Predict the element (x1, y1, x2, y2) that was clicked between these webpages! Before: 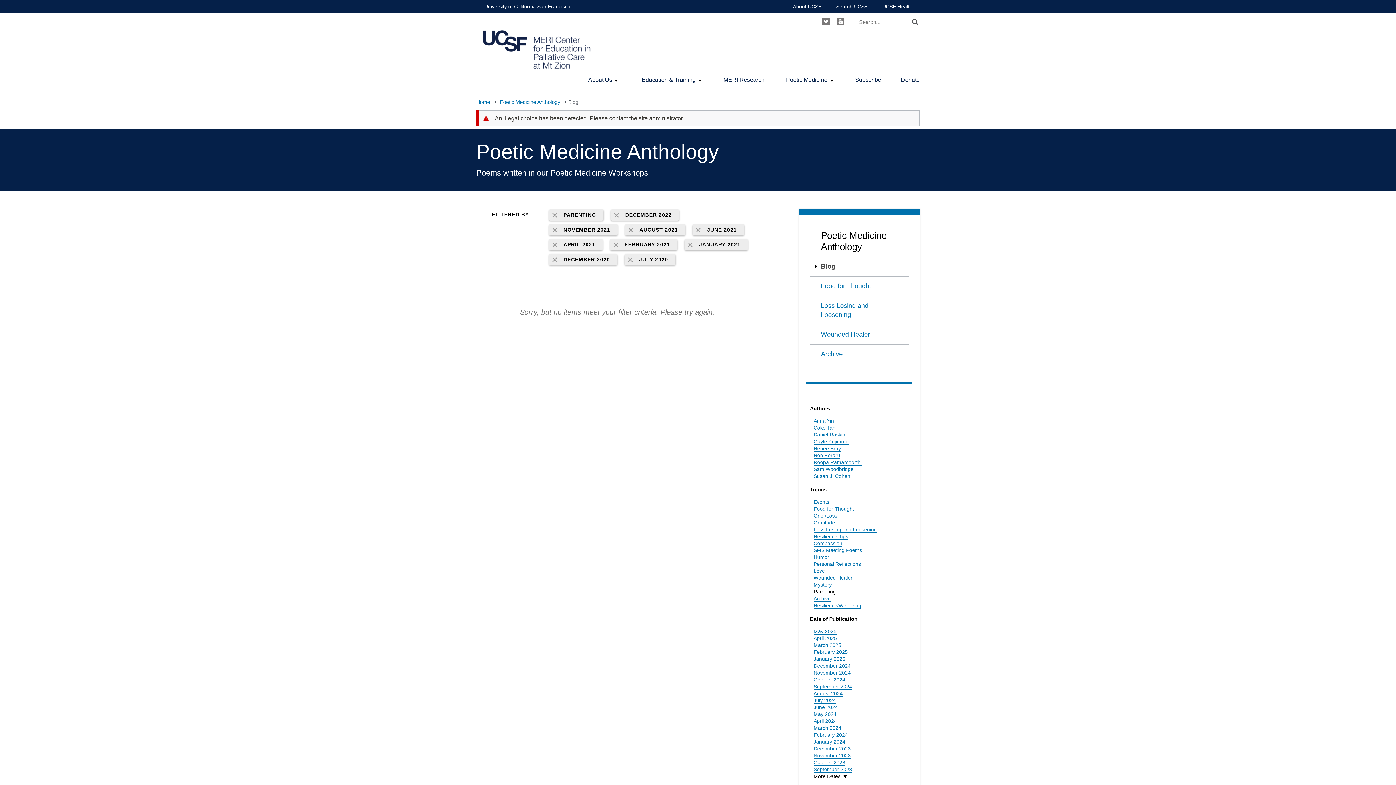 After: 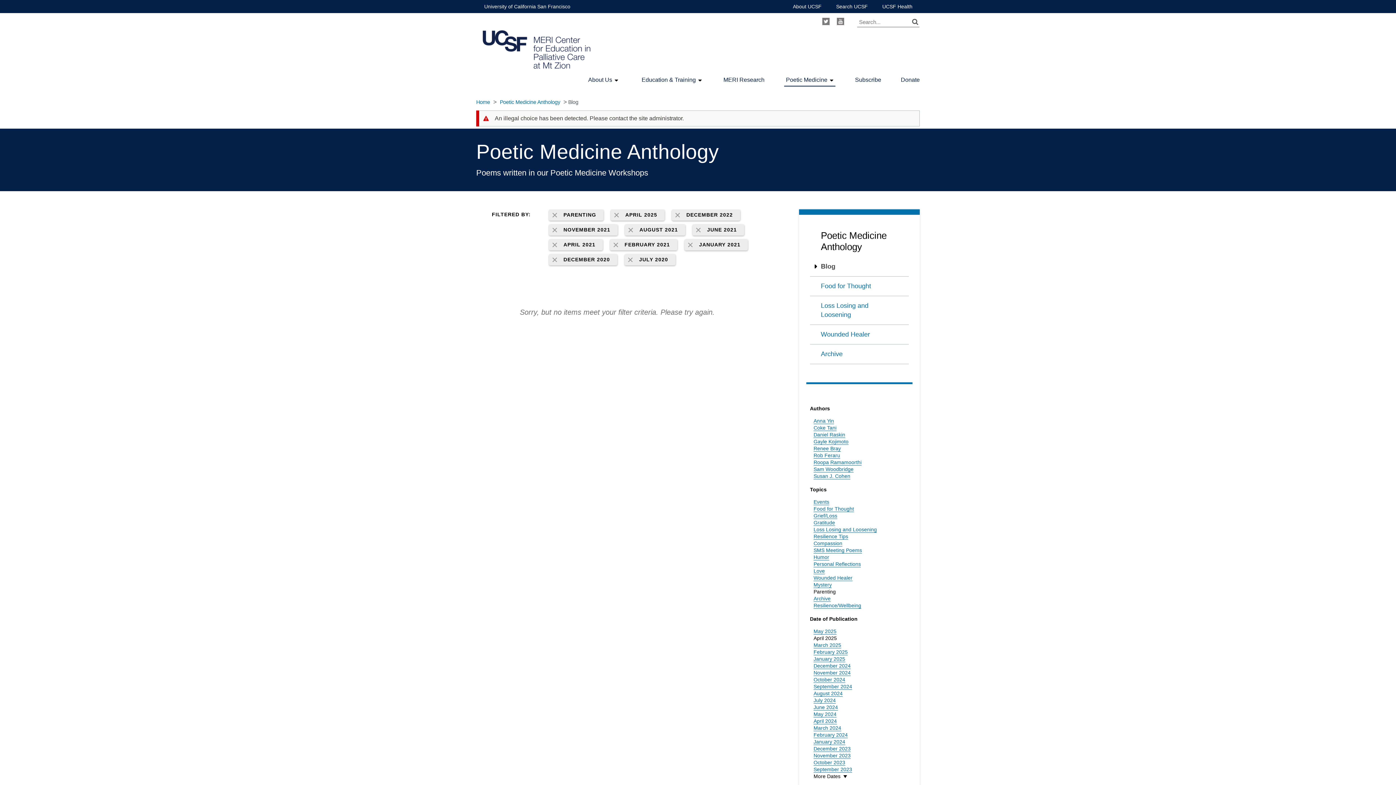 Action: bbox: (813, 635, 837, 641) label: April 2025